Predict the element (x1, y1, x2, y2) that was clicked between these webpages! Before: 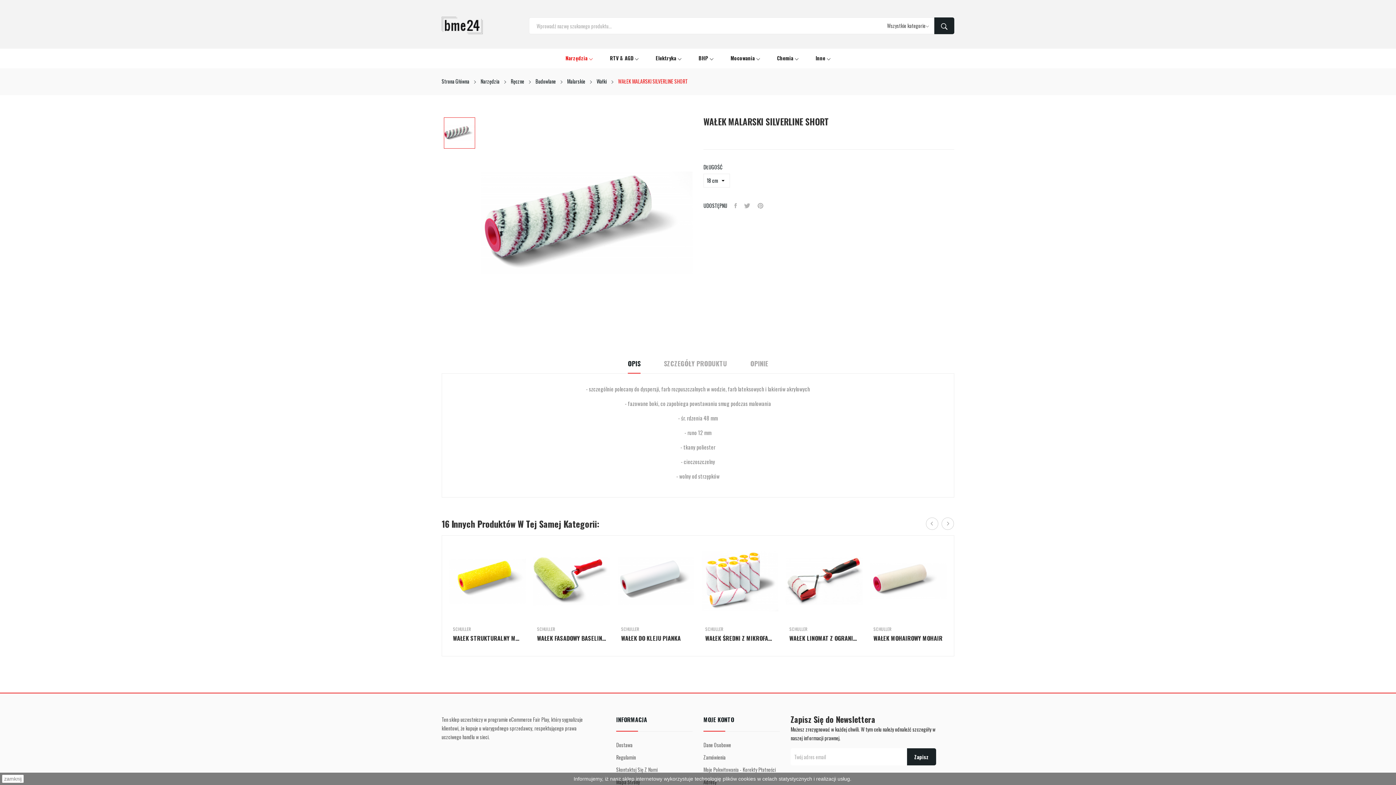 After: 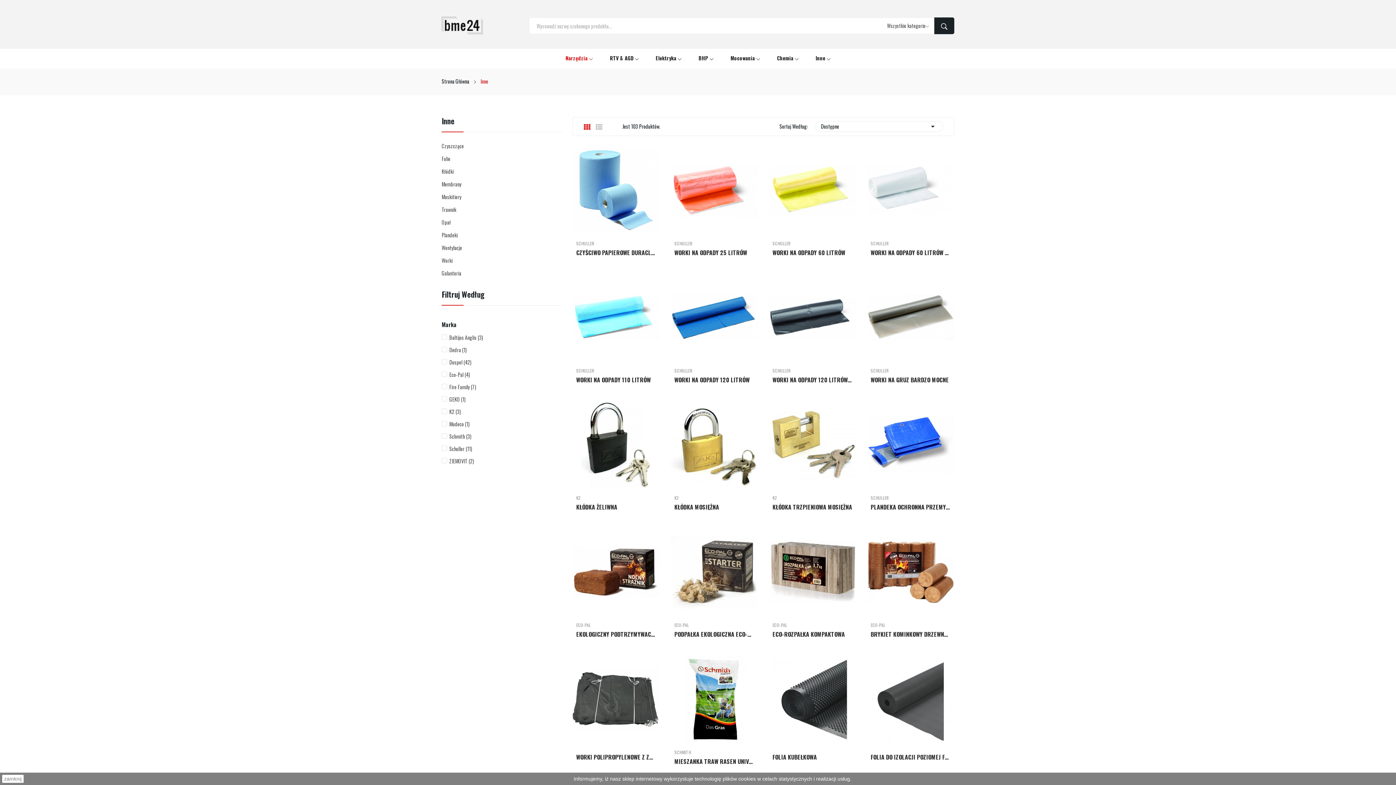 Action: label: Inne  bbox: (815, 54, 830, 62)